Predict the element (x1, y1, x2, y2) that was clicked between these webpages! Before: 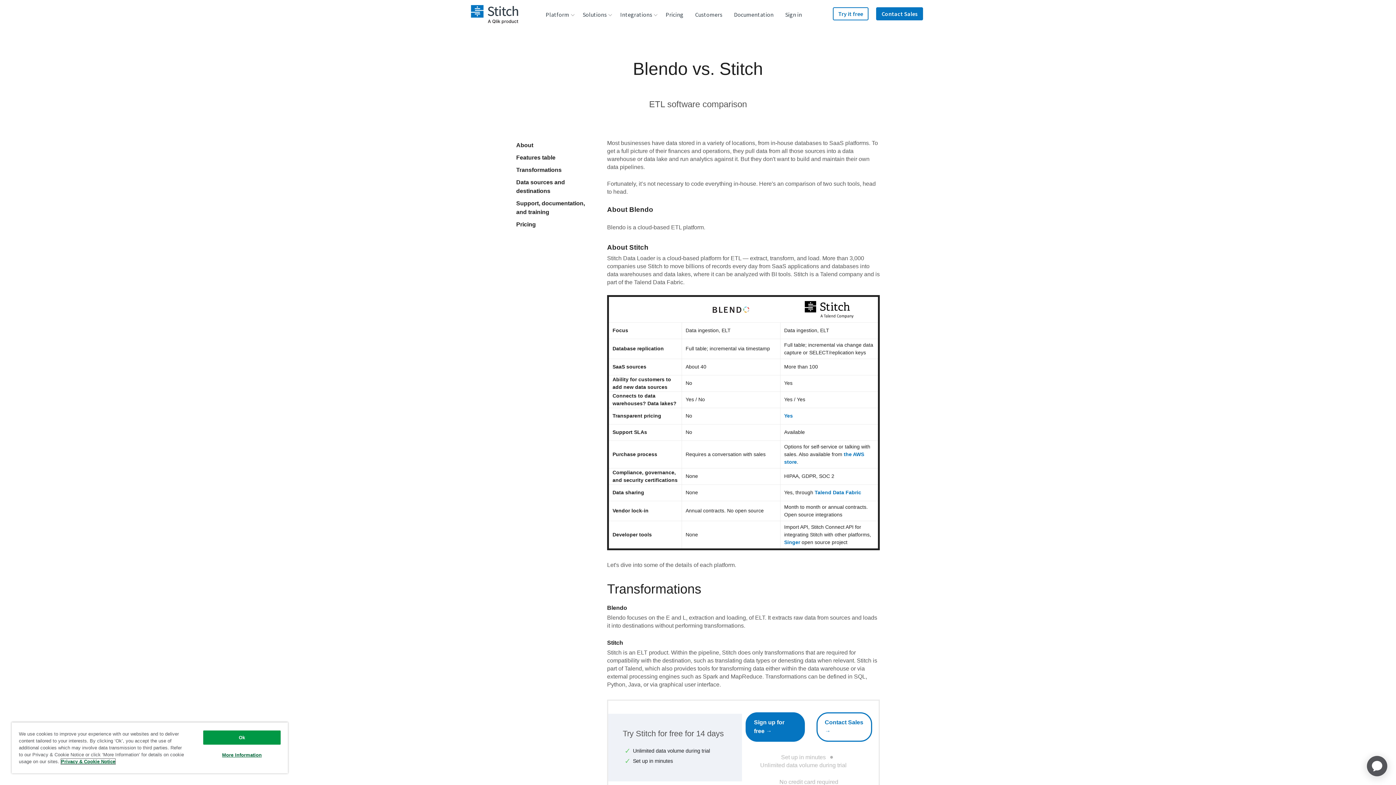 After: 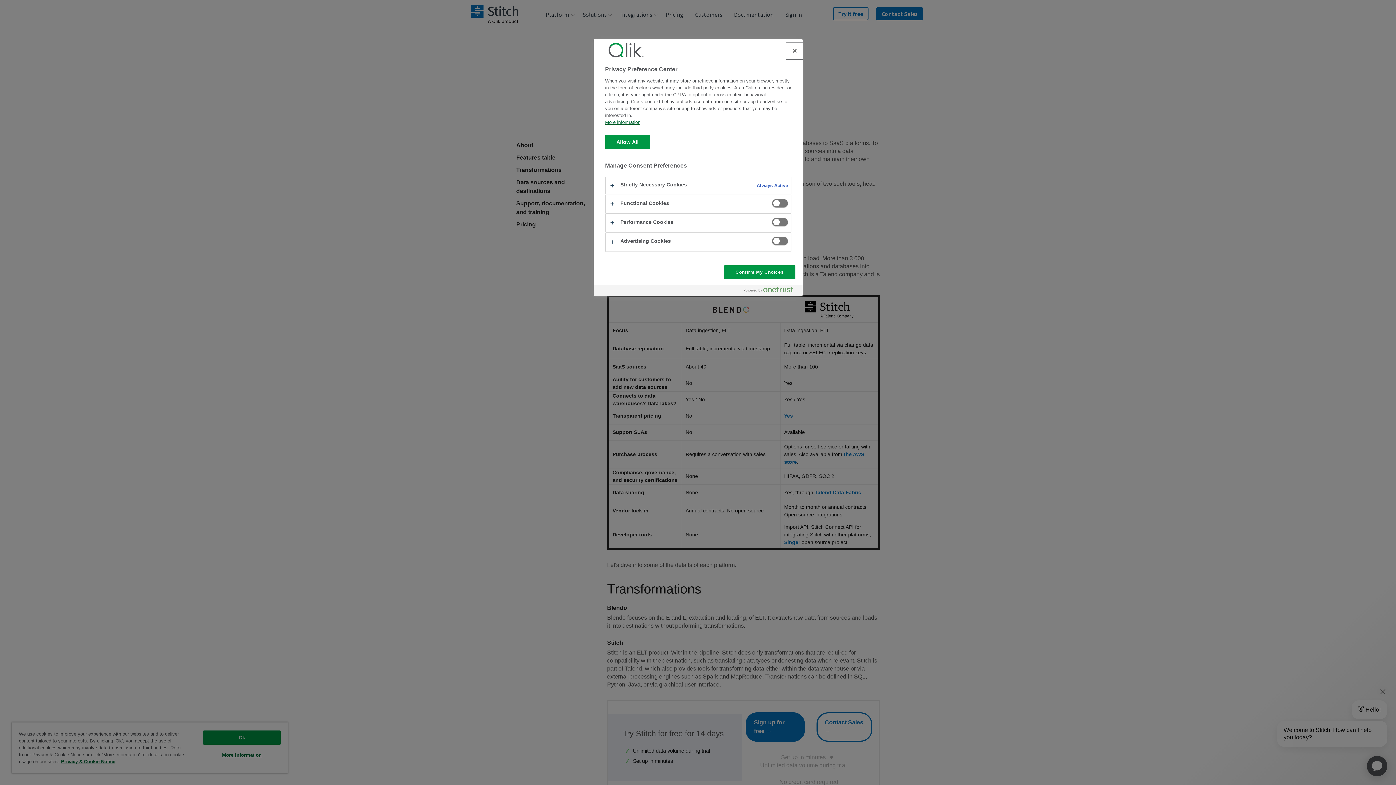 Action: label: More Information bbox: (203, 748, 280, 762)